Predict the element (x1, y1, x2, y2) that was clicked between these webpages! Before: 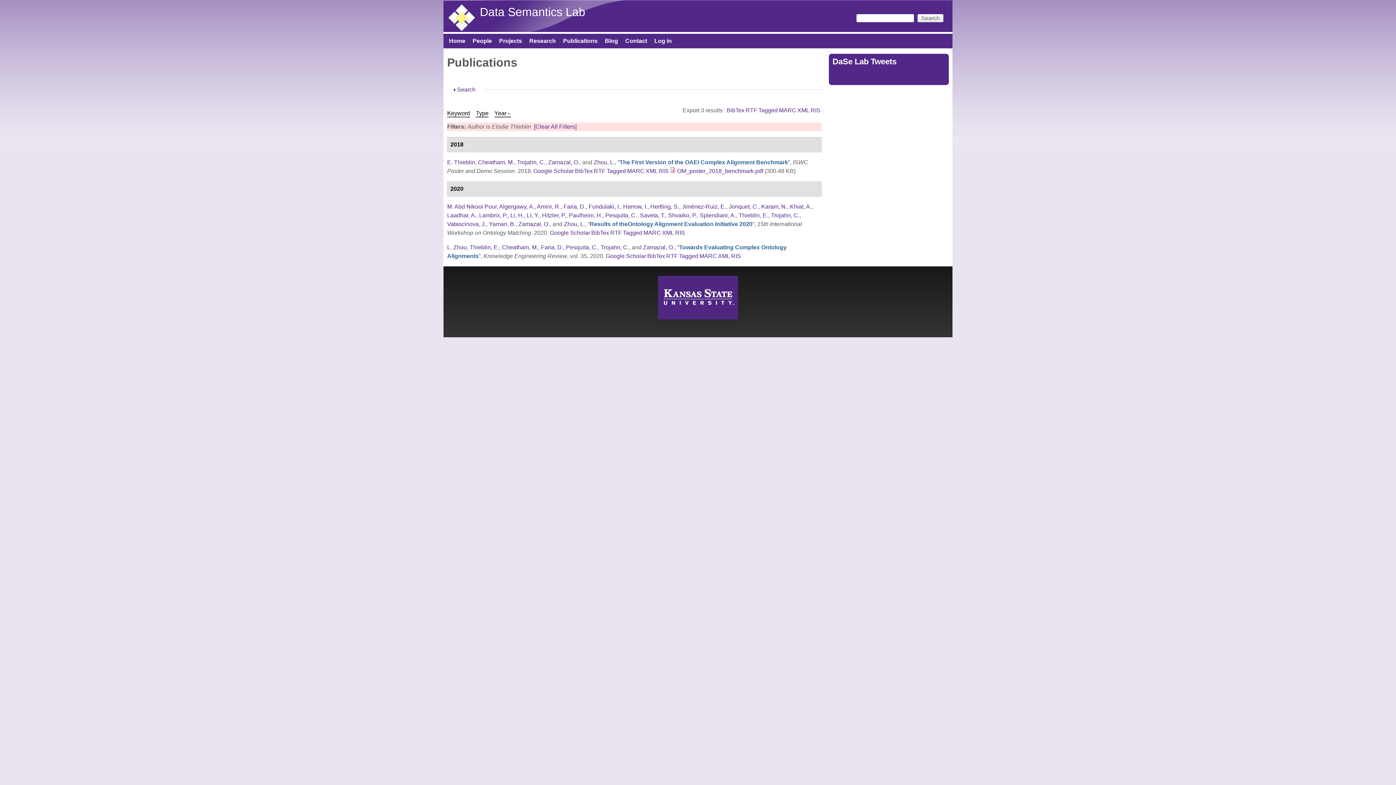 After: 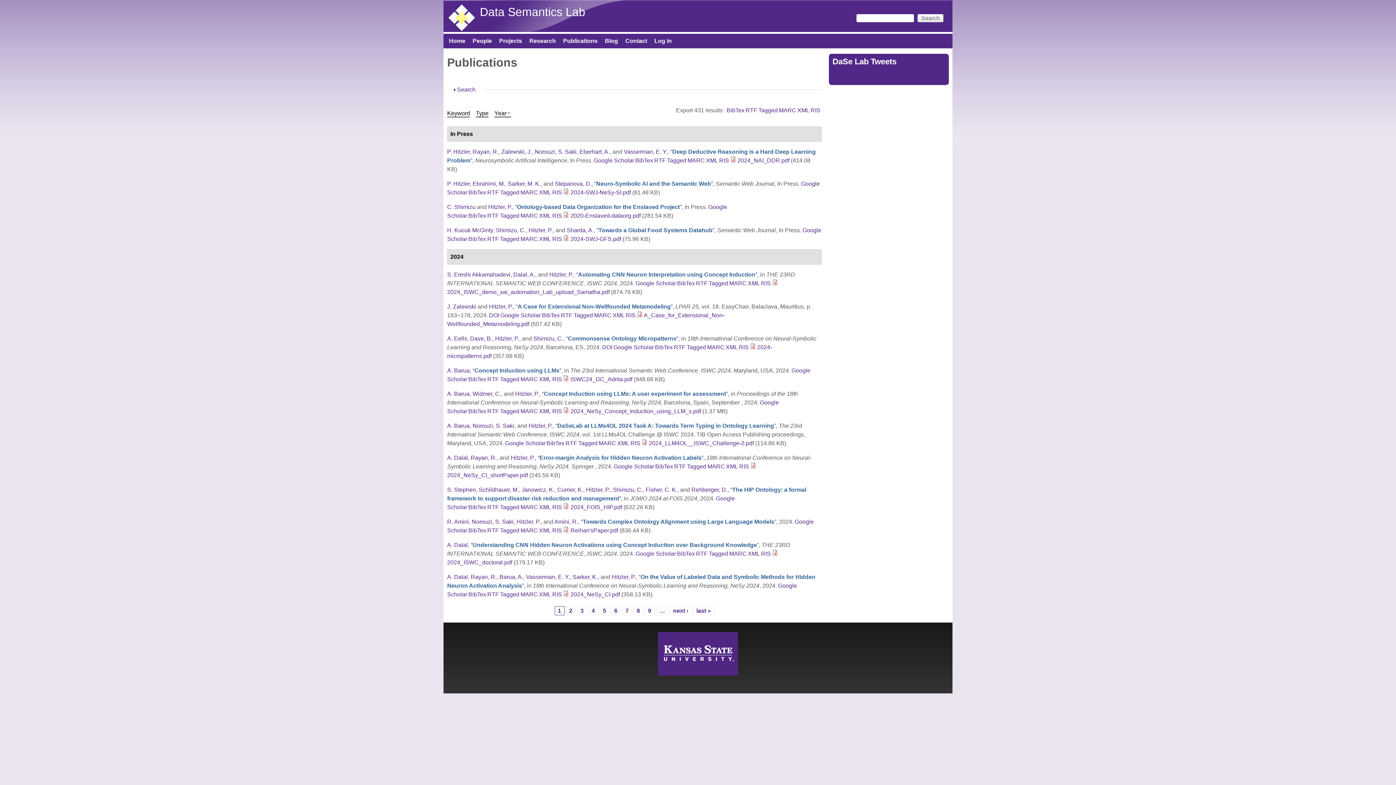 Action: bbox: (534, 123, 576, 129) label: [Clear All Filters]